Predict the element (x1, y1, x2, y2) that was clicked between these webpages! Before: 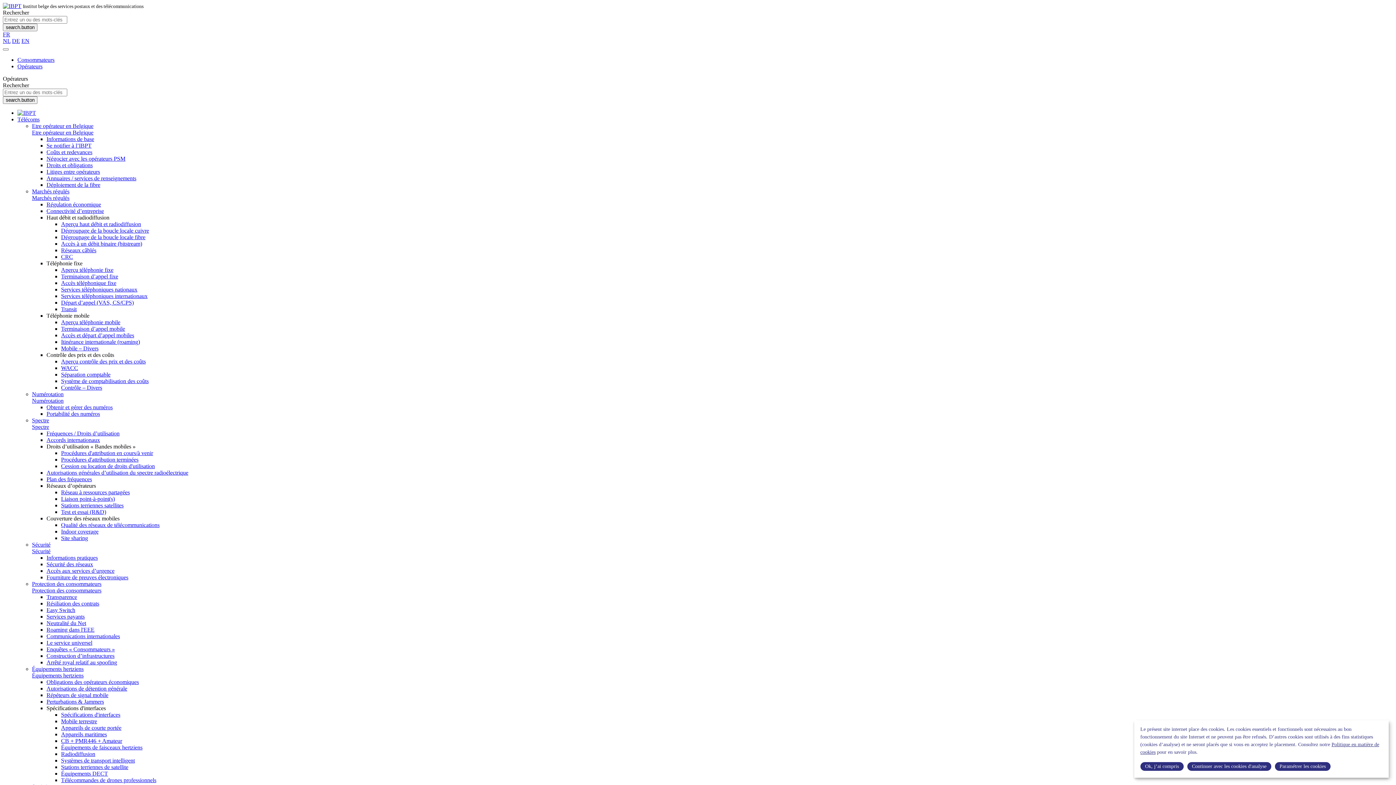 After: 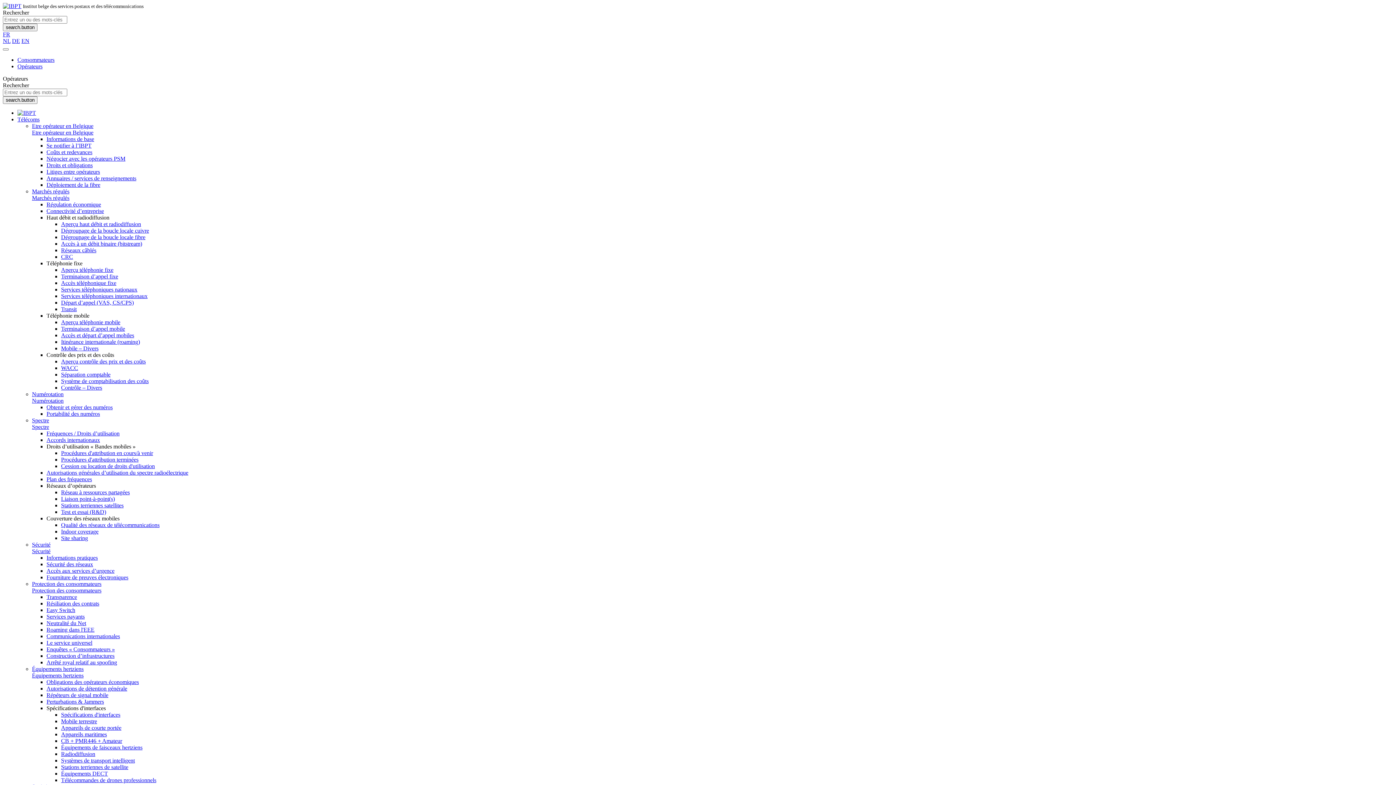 Action: label: Ok, j’ai compris bbox: (1140, 762, 1183, 771)